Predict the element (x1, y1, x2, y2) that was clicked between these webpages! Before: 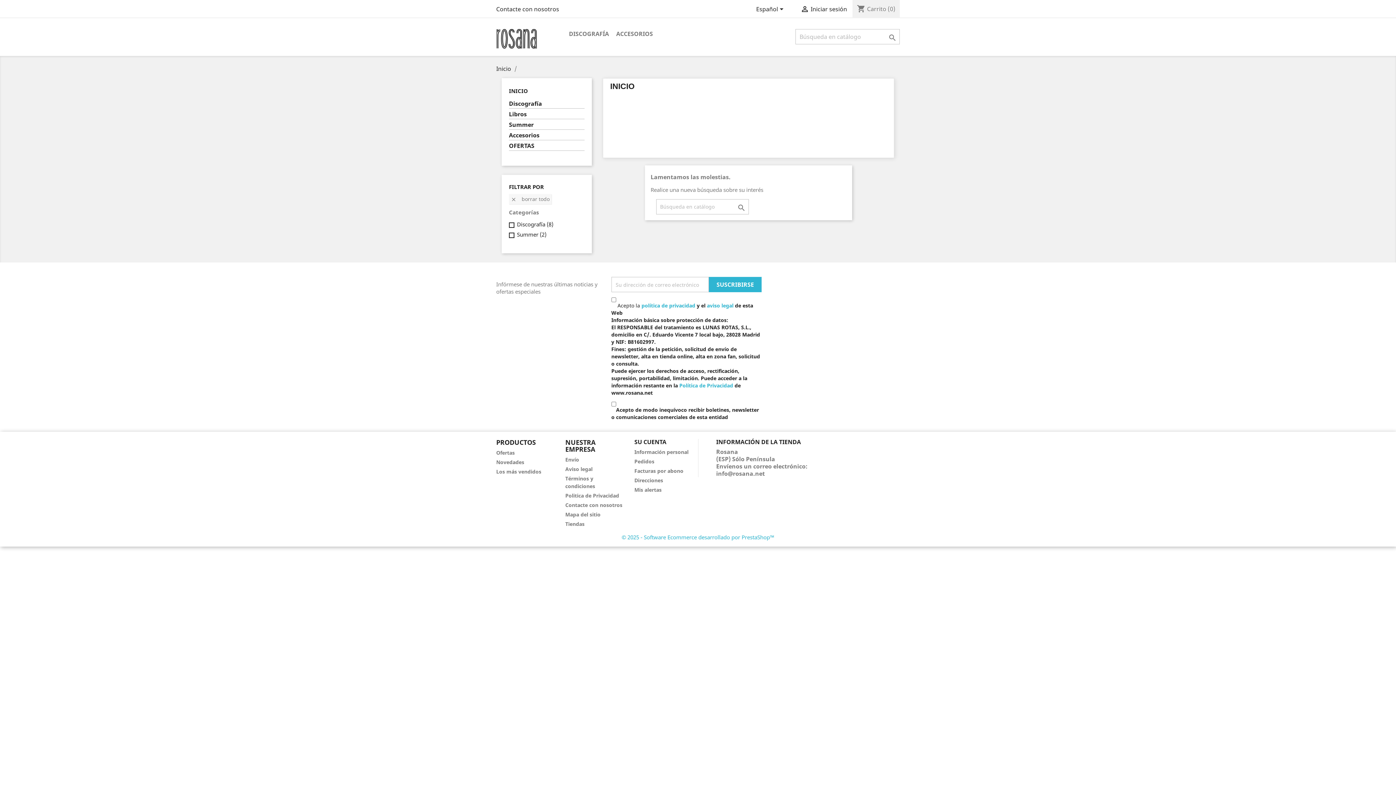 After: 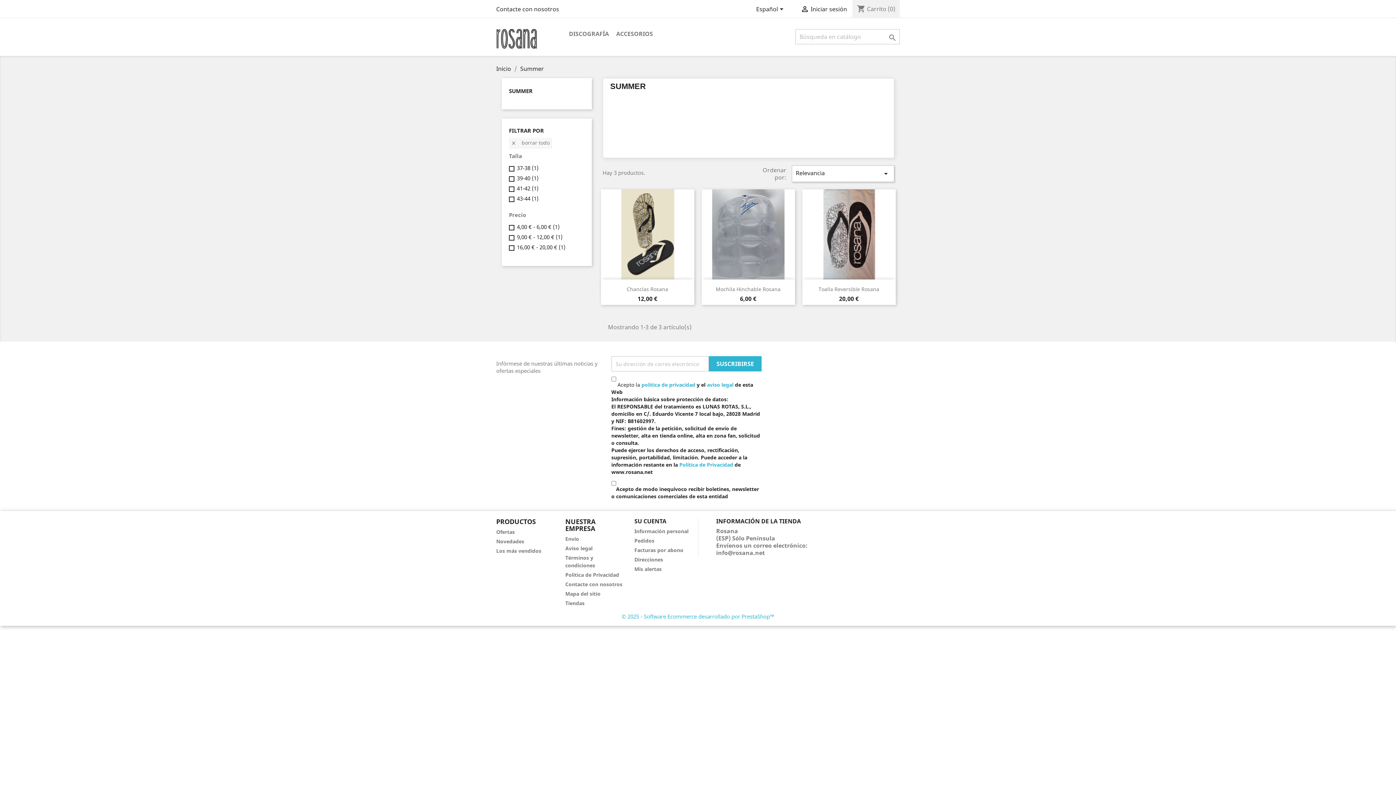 Action: bbox: (509, 121, 584, 129) label: Summer